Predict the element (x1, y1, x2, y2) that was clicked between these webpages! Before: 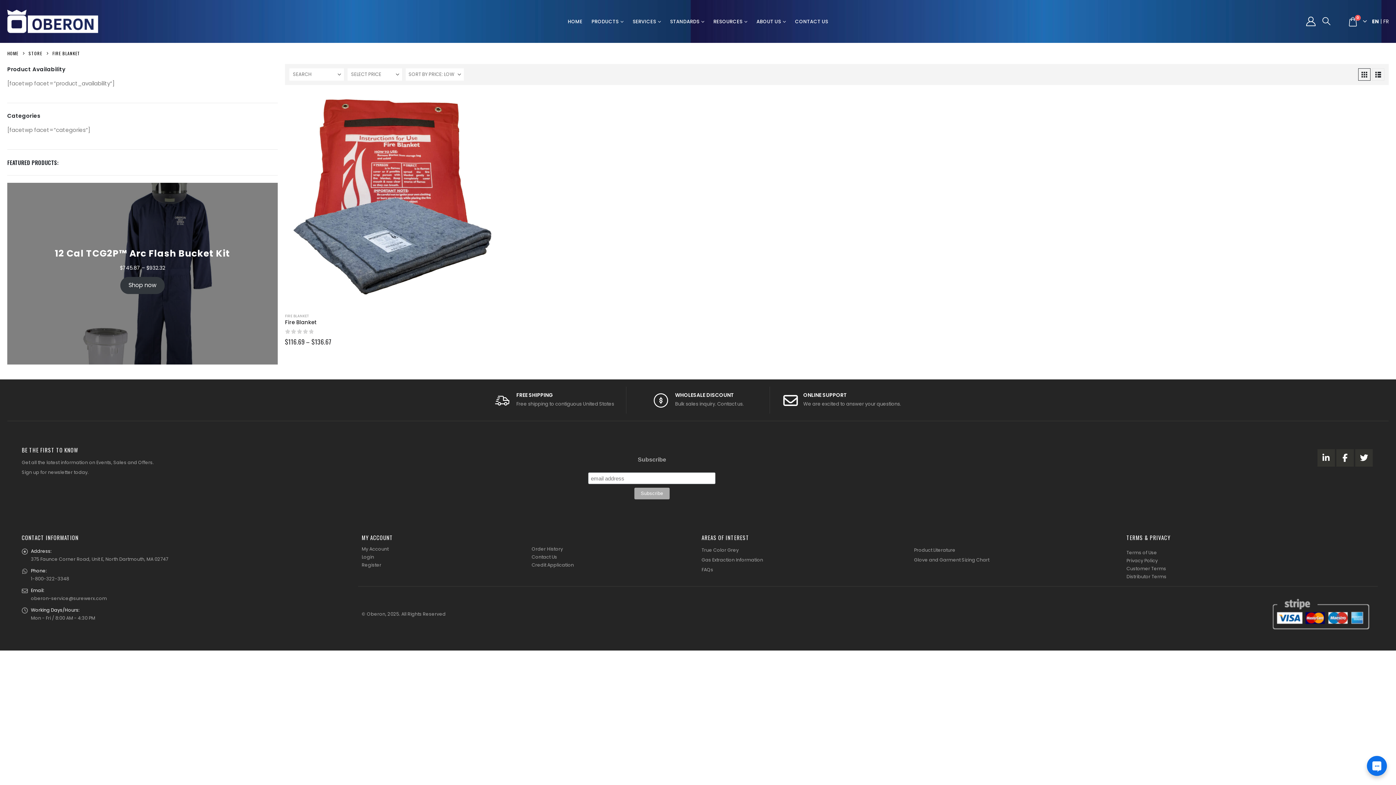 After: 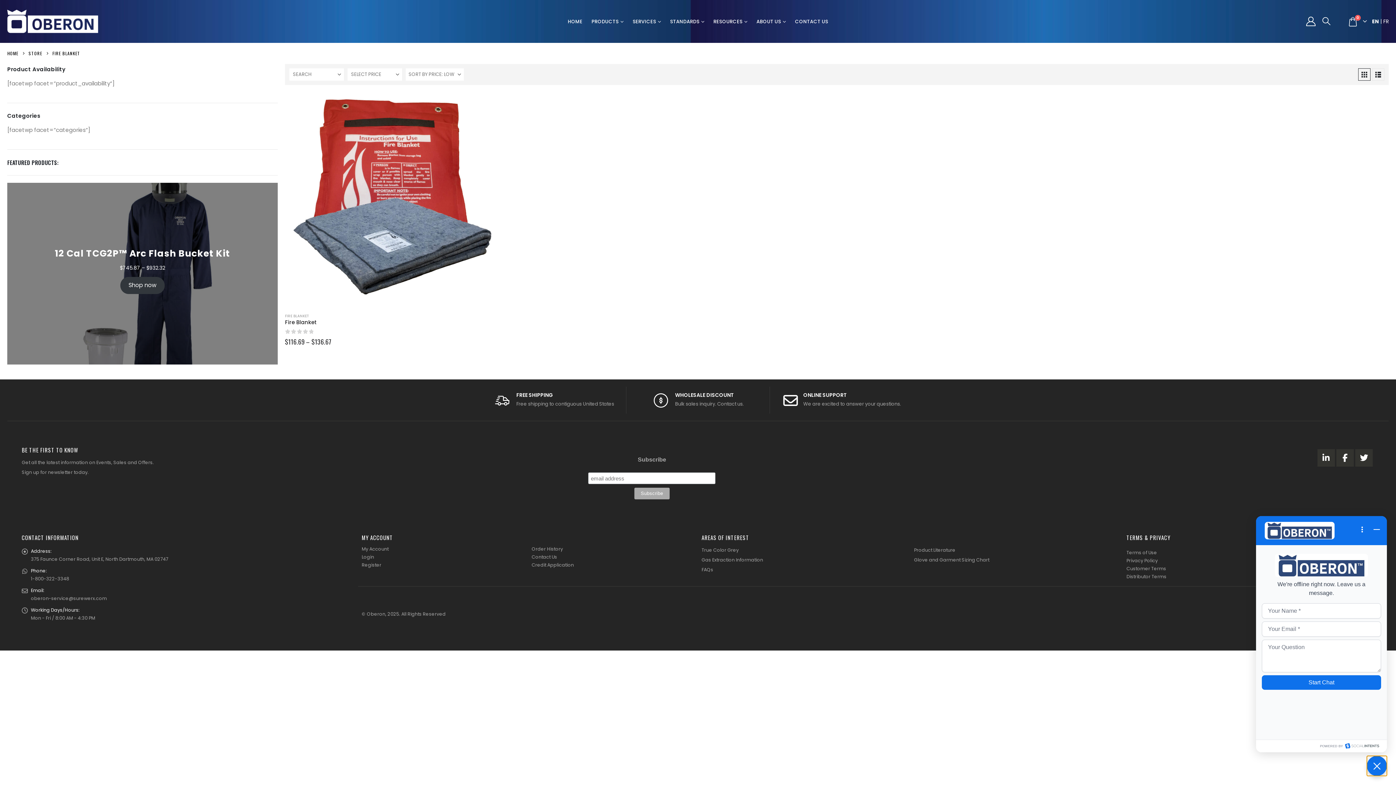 Action: bbox: (1367, 756, 1387, 776) label: Live Chat